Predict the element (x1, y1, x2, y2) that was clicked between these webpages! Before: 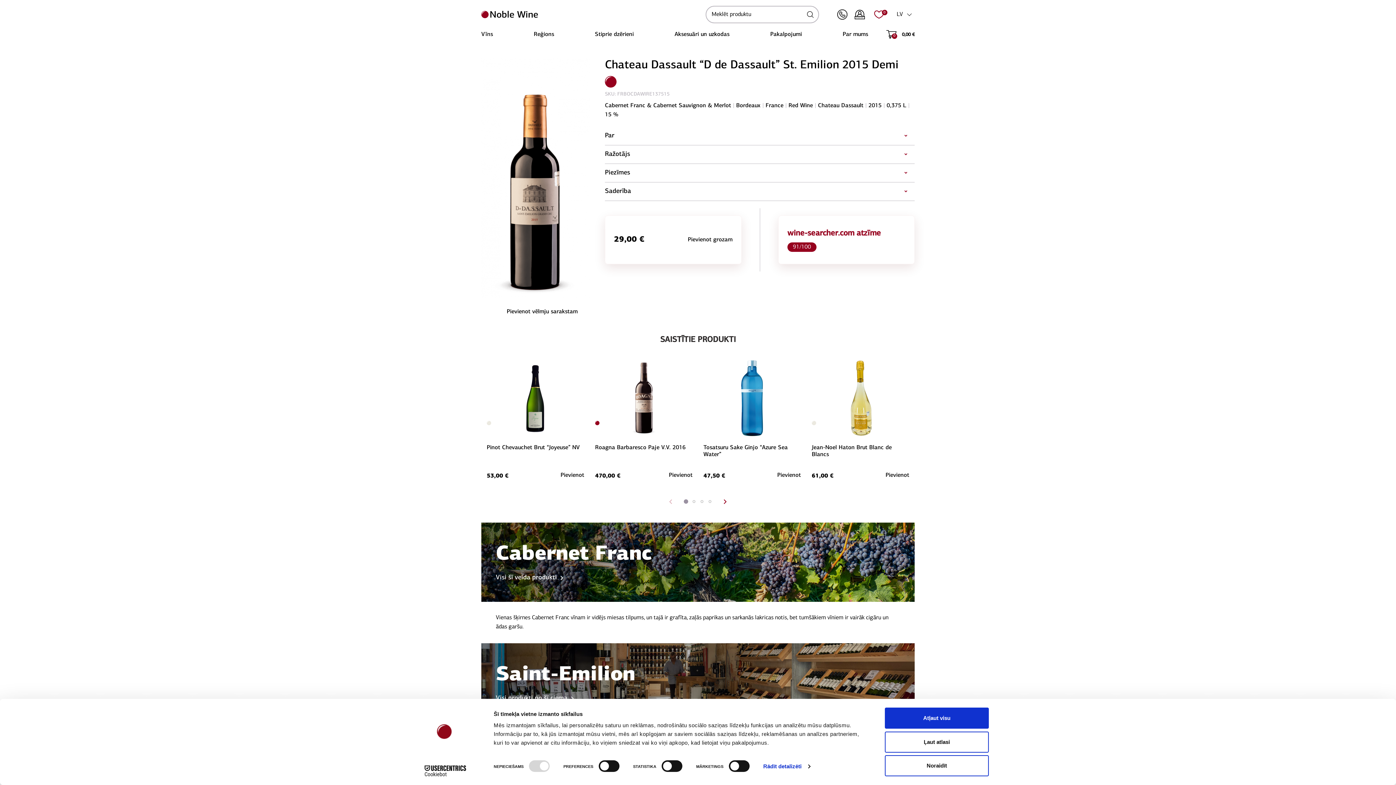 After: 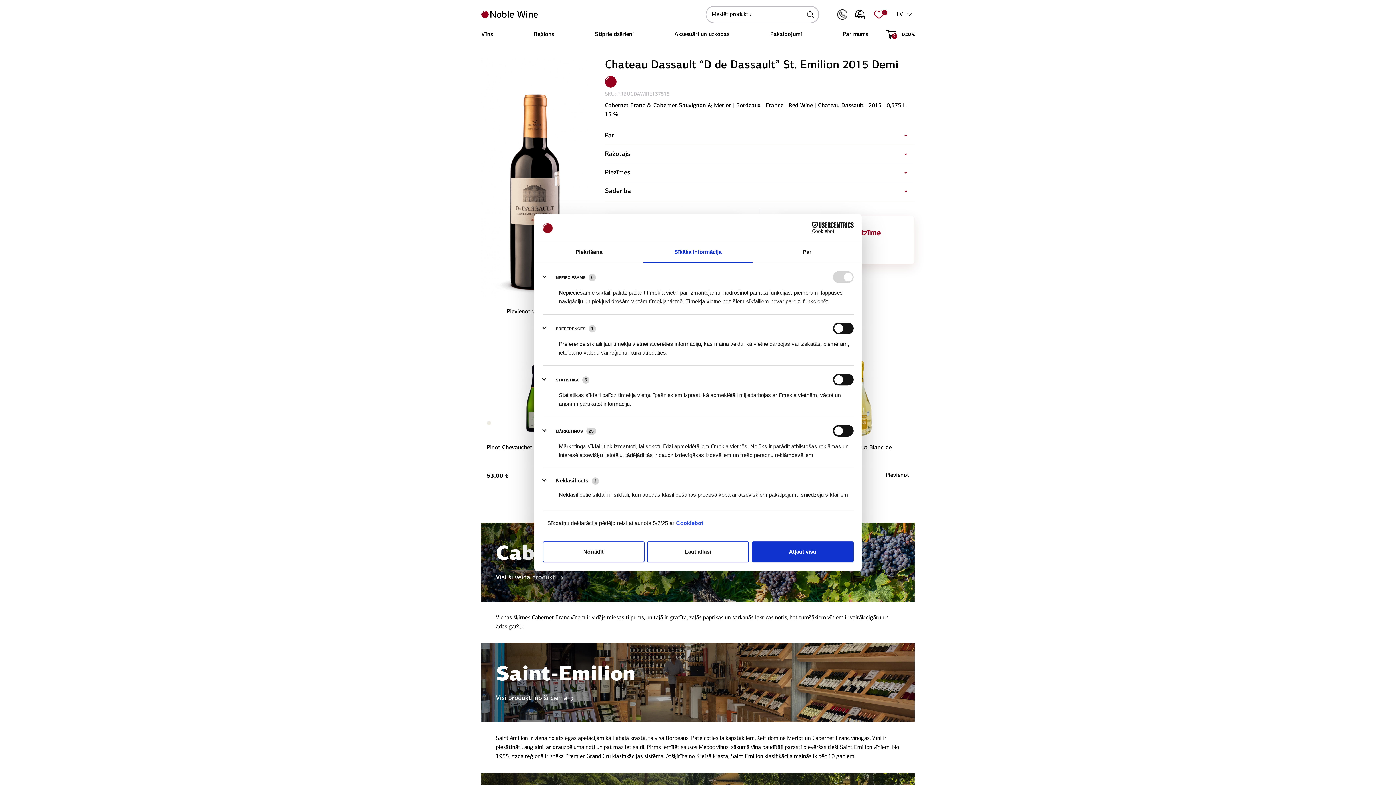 Action: label: Rādīt detalizēti bbox: (763, 761, 810, 772)